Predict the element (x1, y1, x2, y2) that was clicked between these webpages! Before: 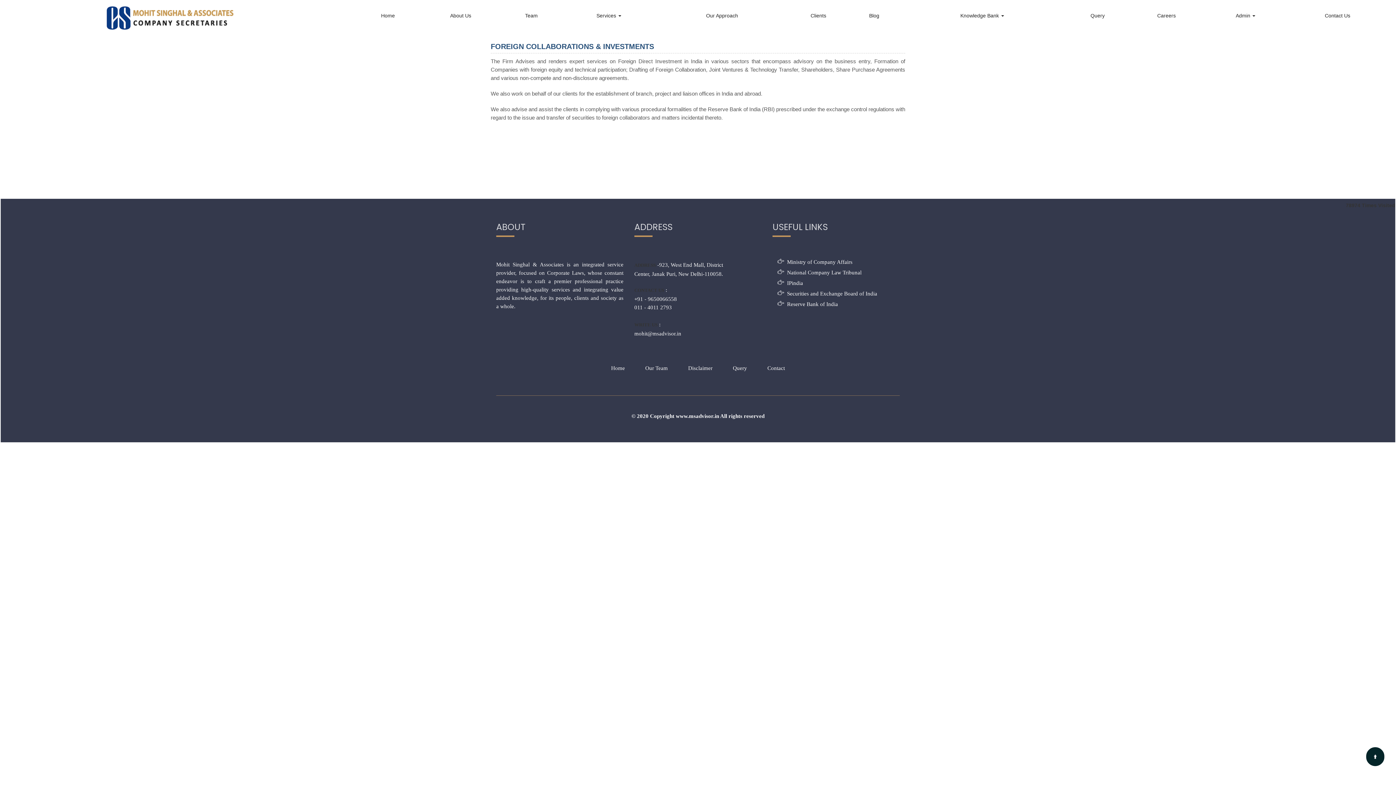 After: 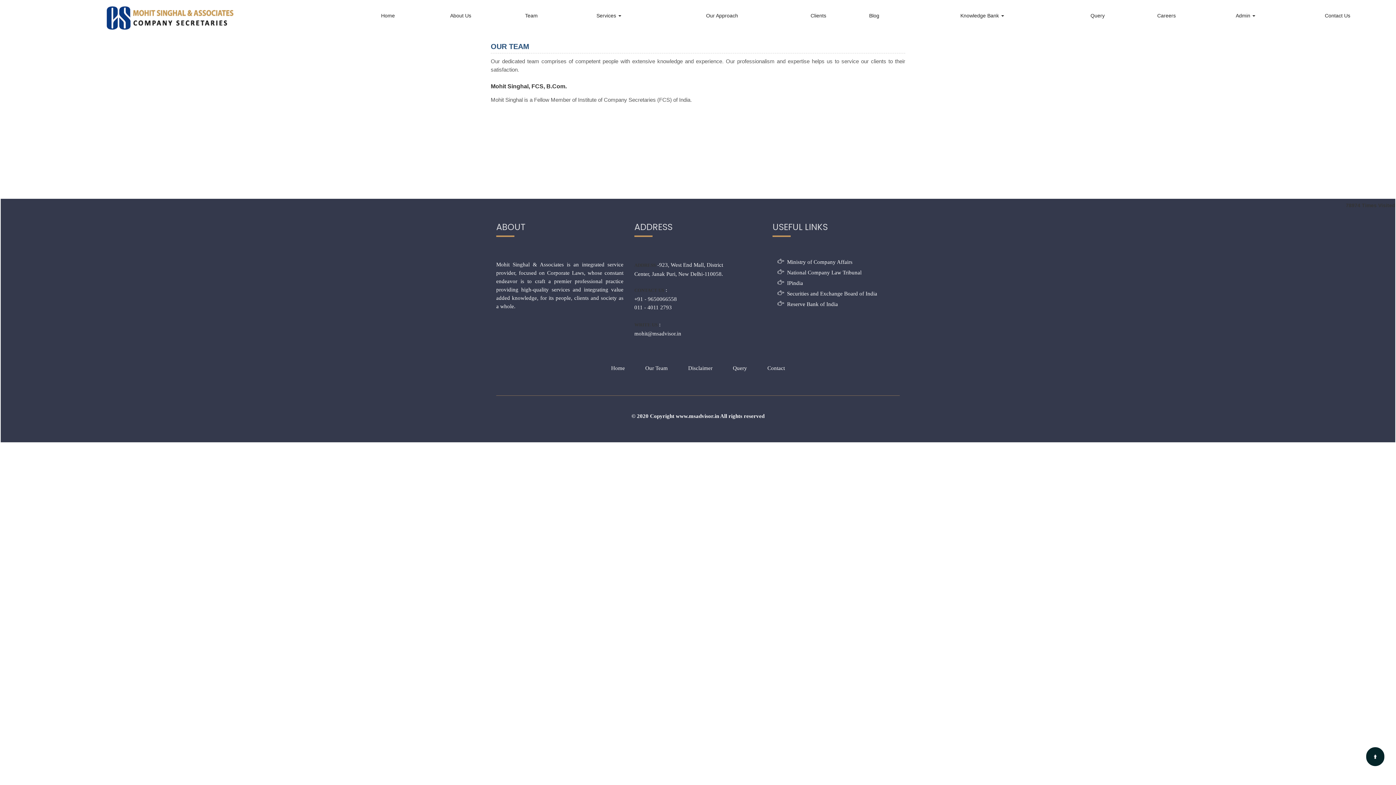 Action: label: Team bbox: (503, 12, 559, 19)